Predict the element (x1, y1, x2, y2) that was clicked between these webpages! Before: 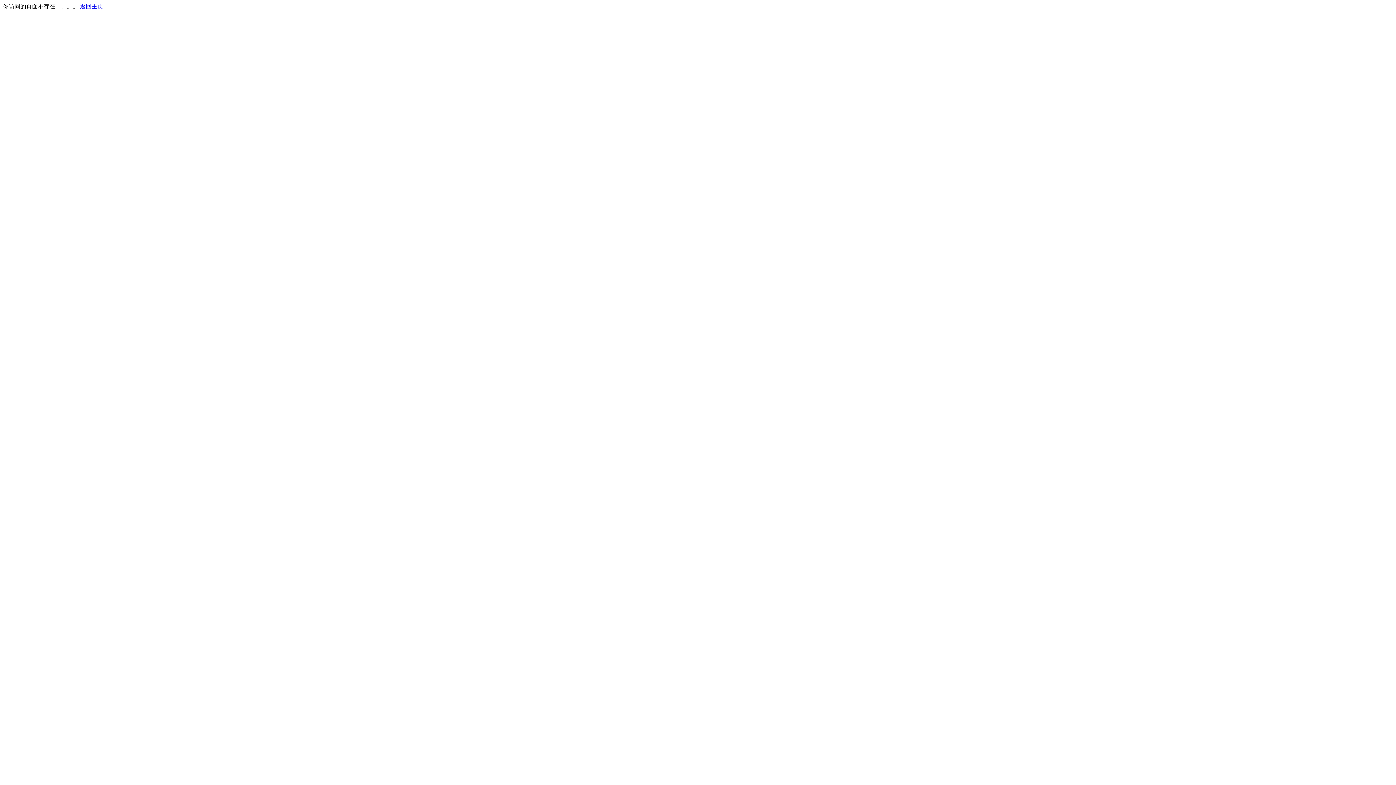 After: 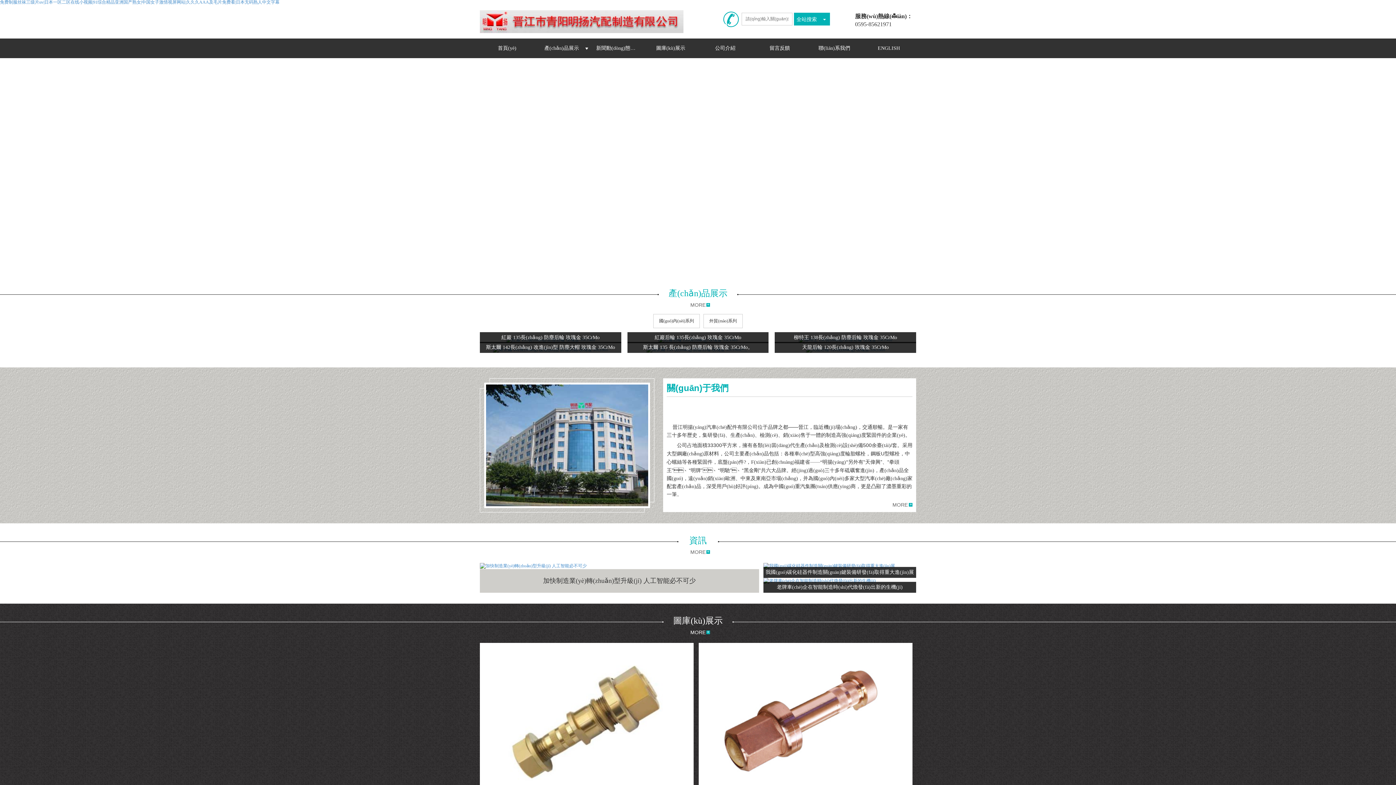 Action: label: 返回主页 bbox: (80, 3, 103, 9)